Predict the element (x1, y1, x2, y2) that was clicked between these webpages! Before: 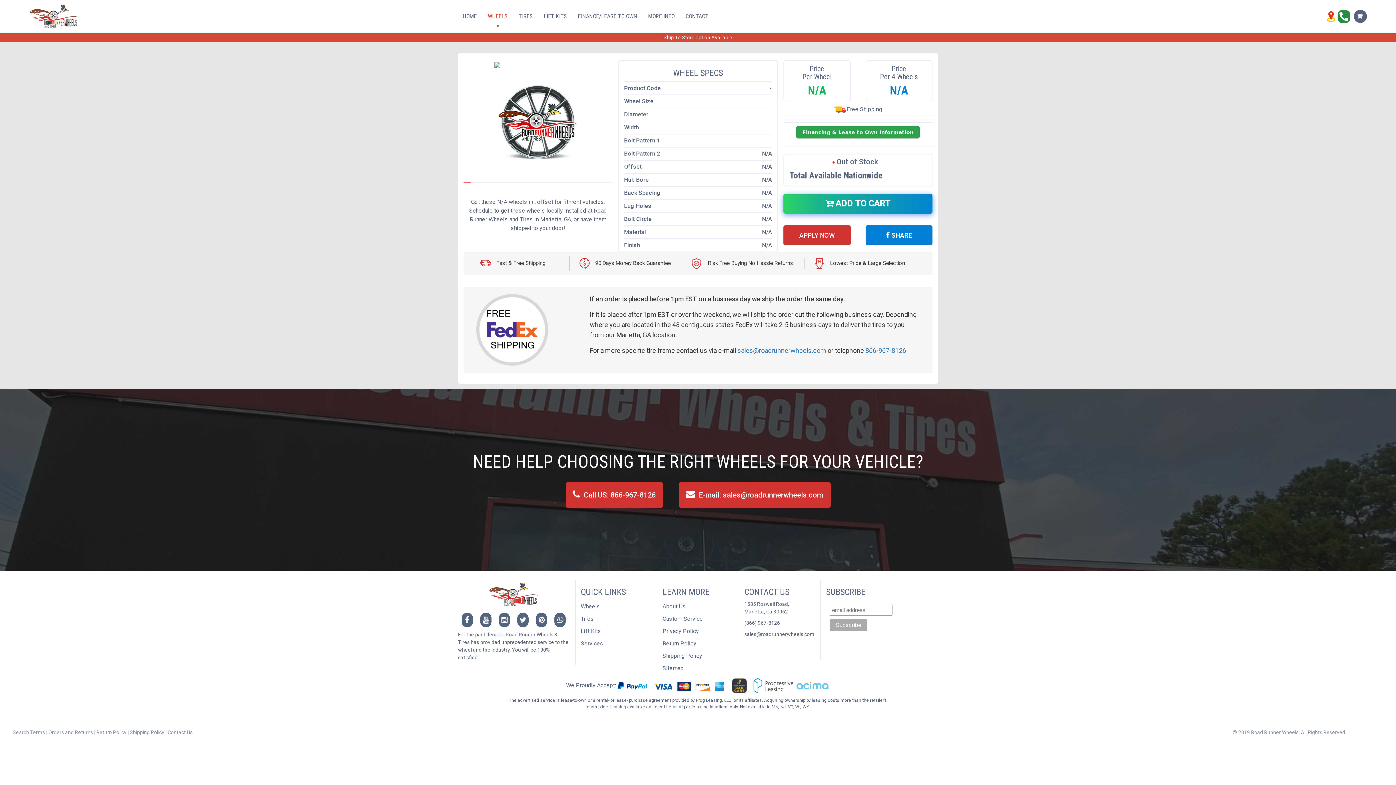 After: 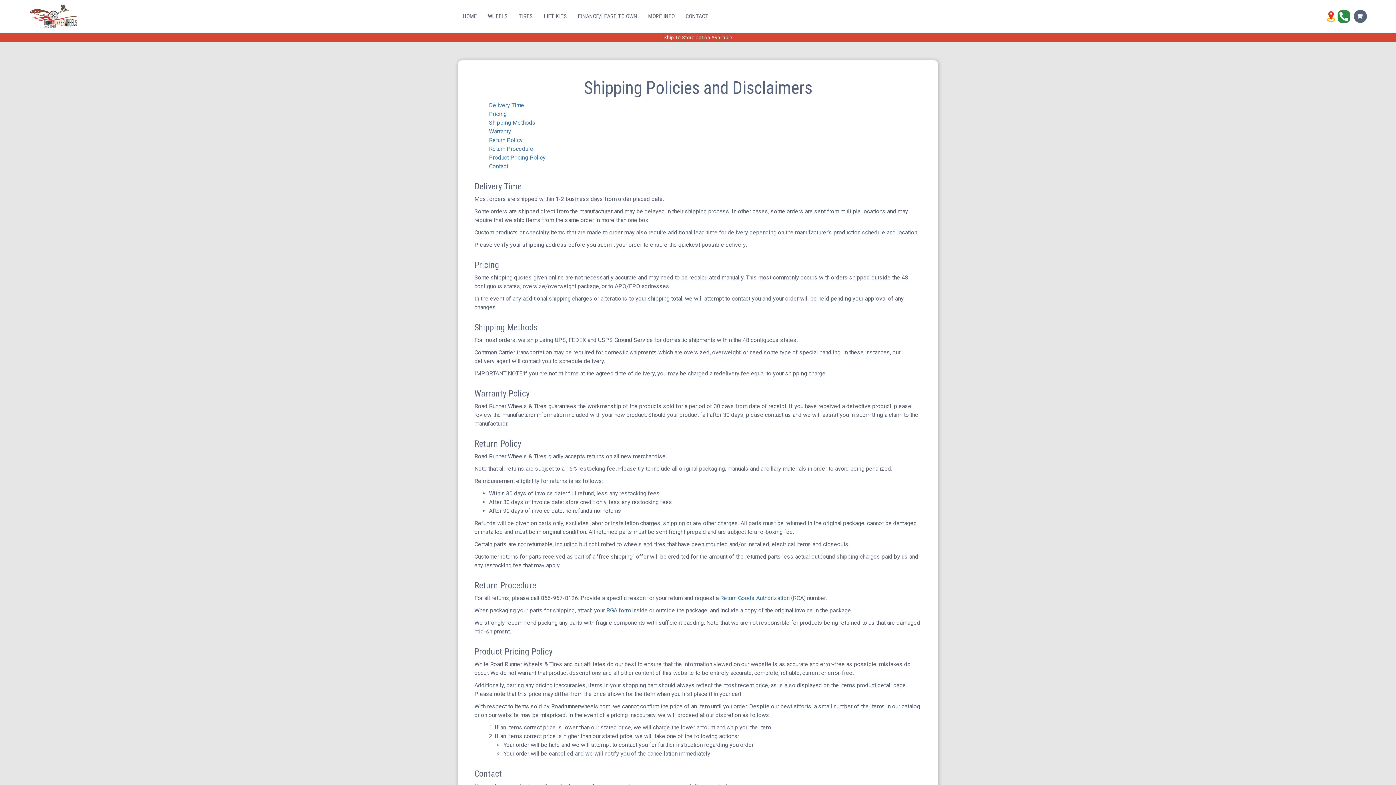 Action: label: Shipping Policy bbox: (129, 729, 164, 735)